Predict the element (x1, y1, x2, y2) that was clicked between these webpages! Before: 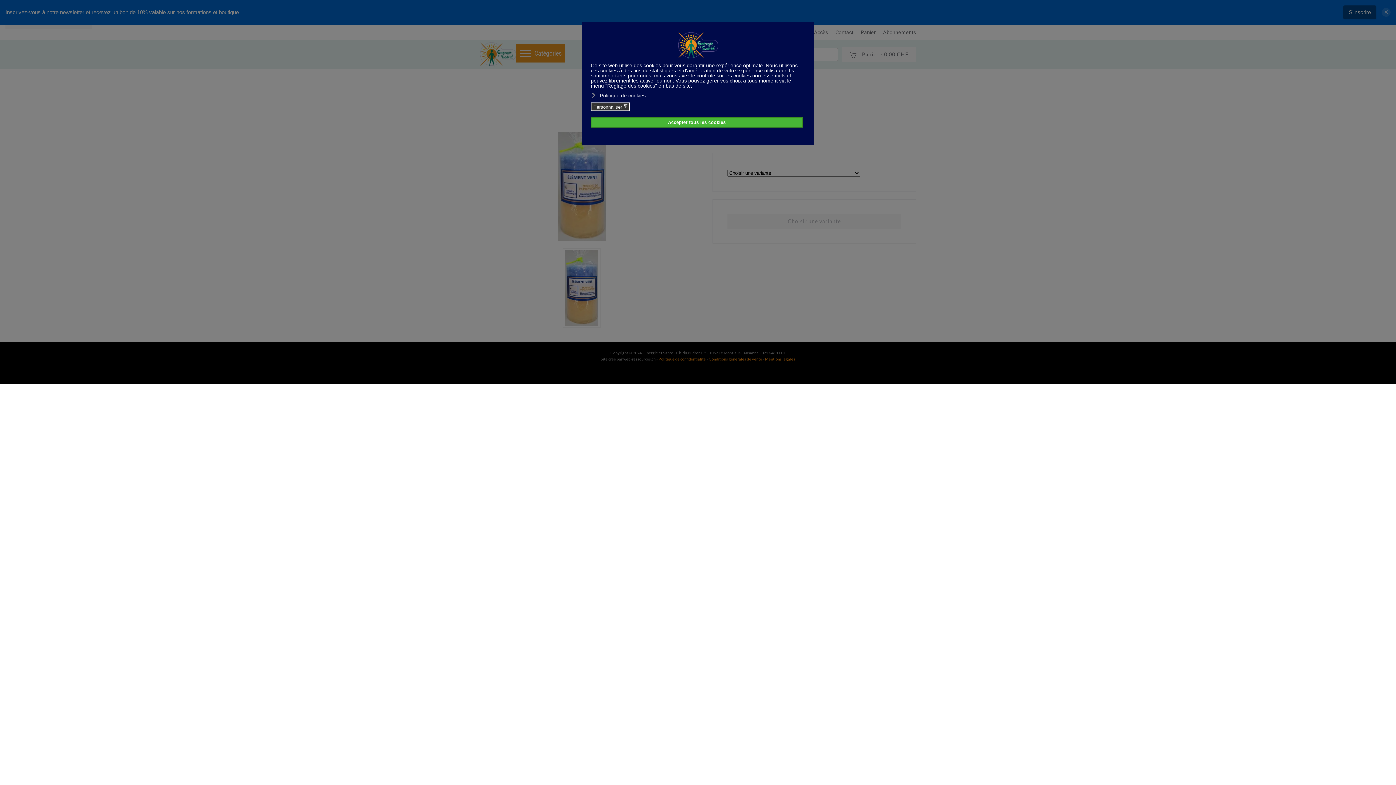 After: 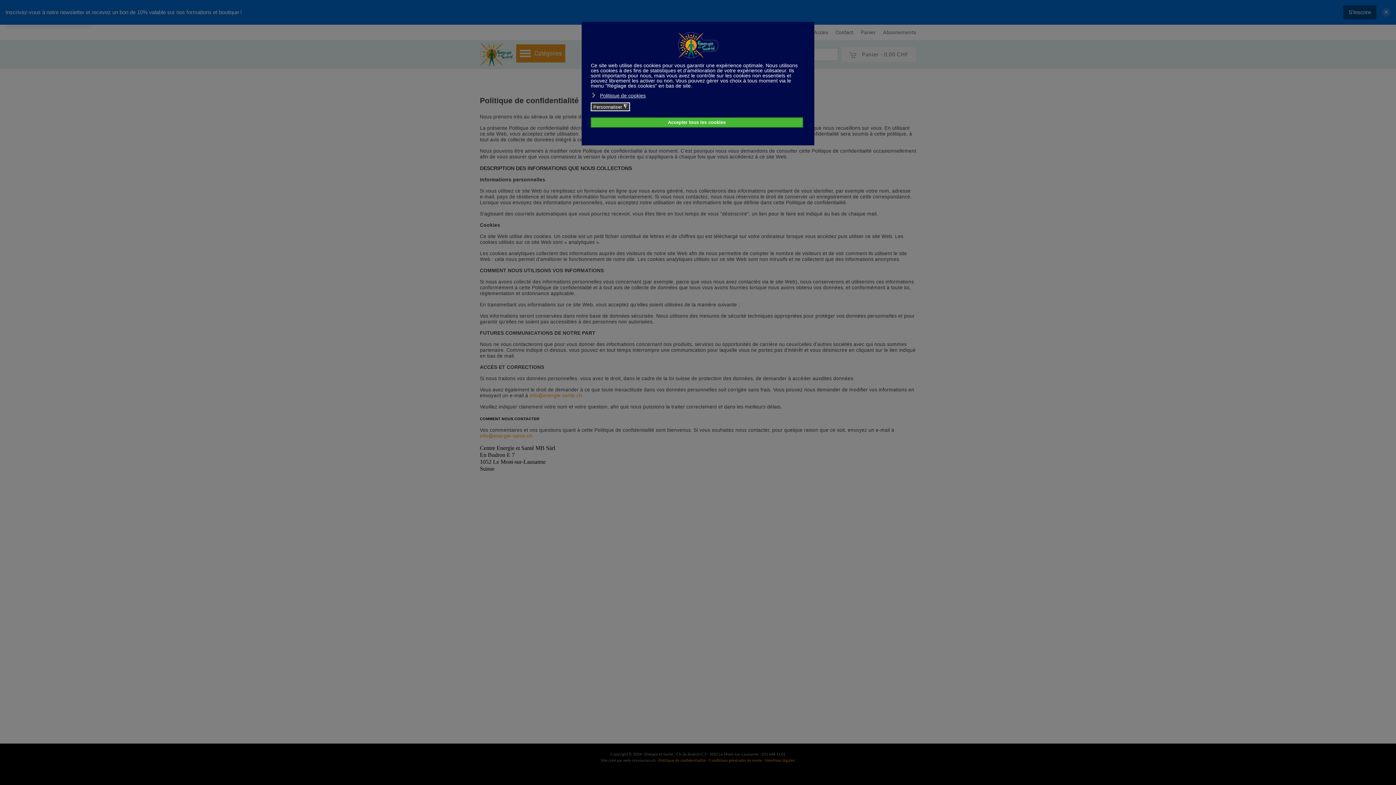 Action: bbox: (658, 356, 706, 361) label: Politique de confidentialité